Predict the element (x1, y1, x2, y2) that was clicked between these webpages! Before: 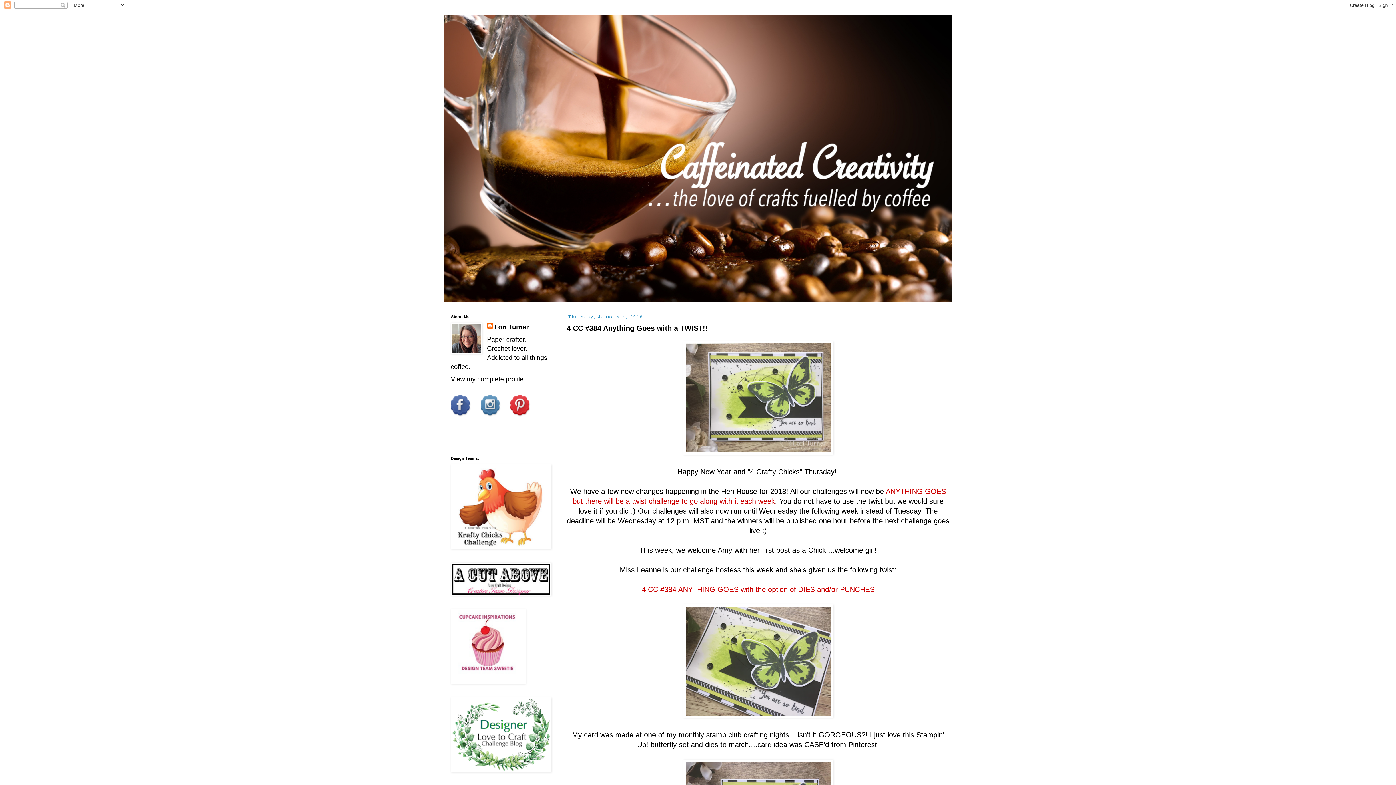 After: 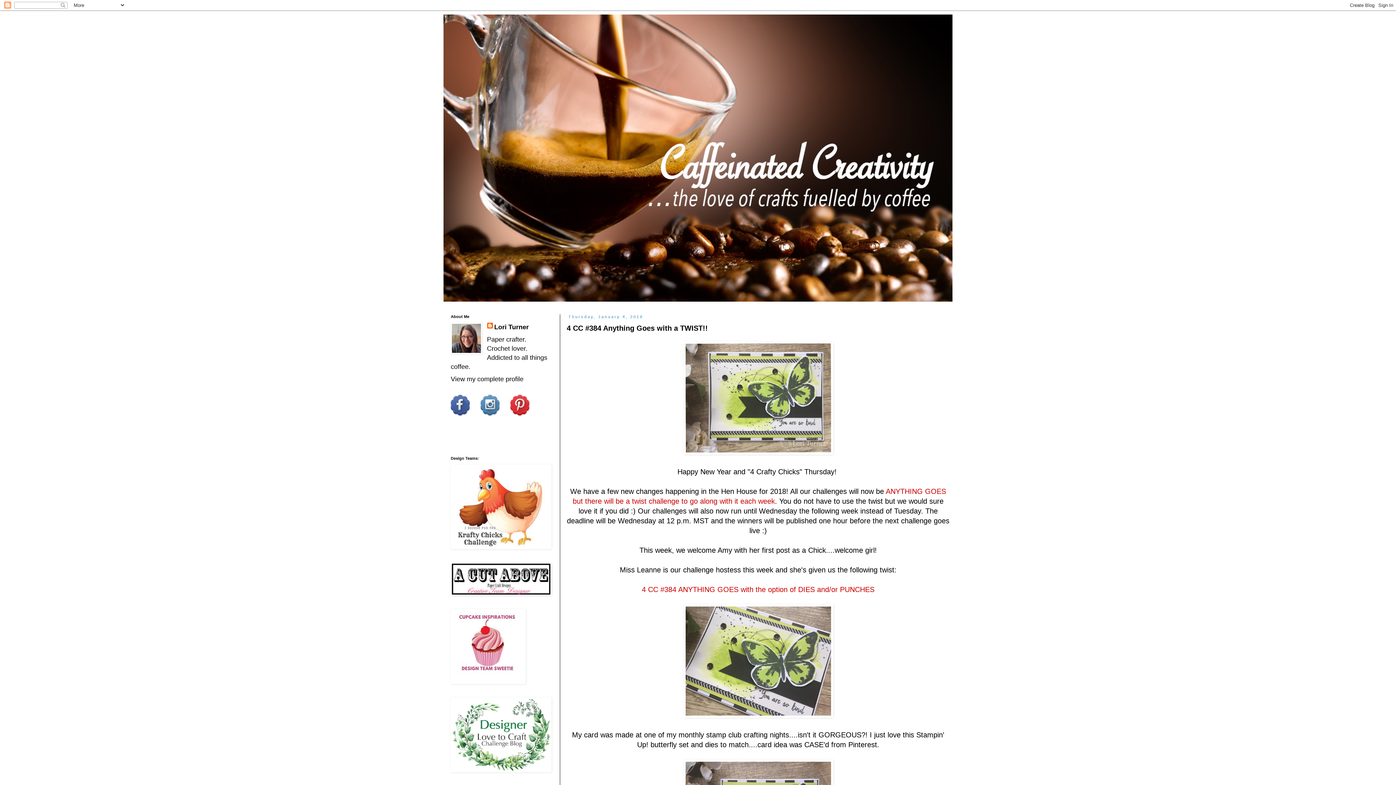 Action: bbox: (450, 394, 474, 420)